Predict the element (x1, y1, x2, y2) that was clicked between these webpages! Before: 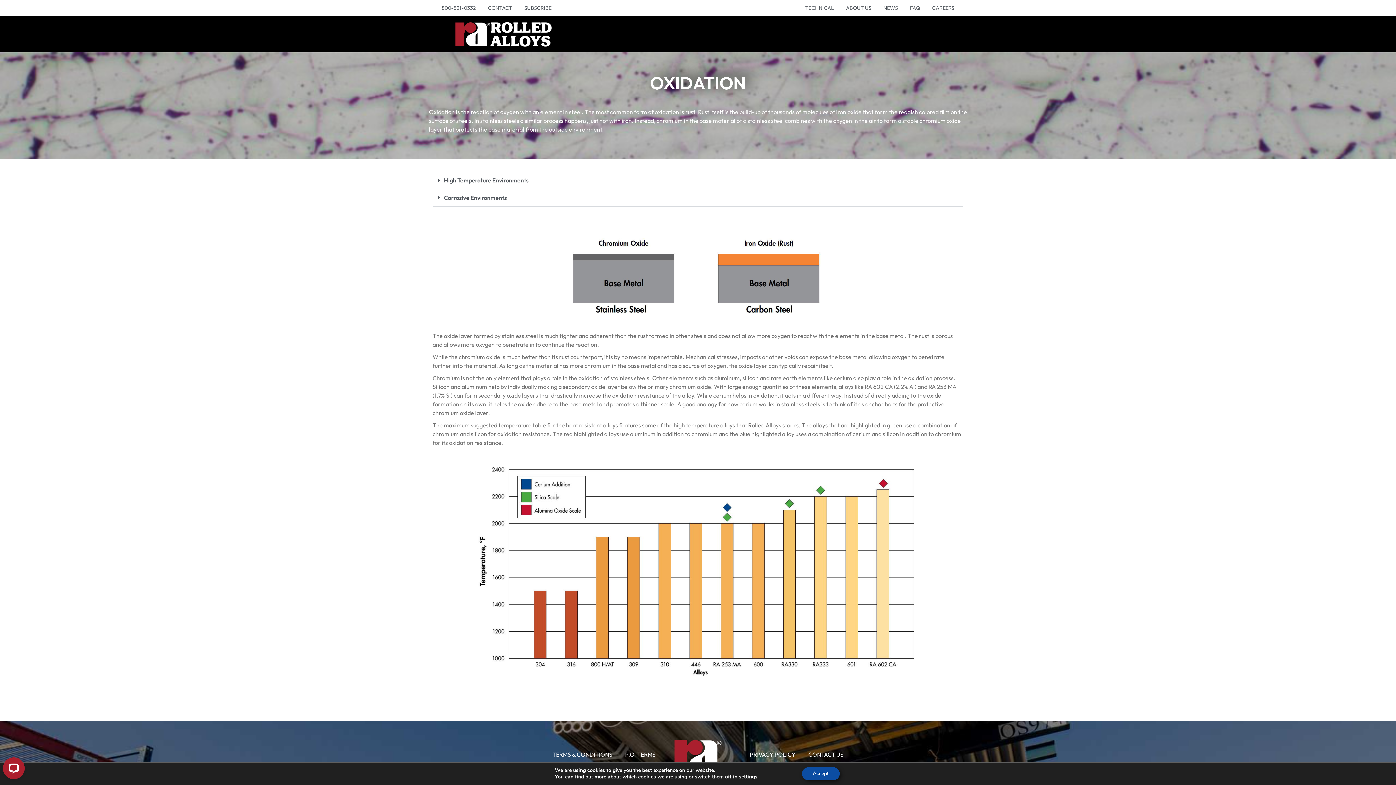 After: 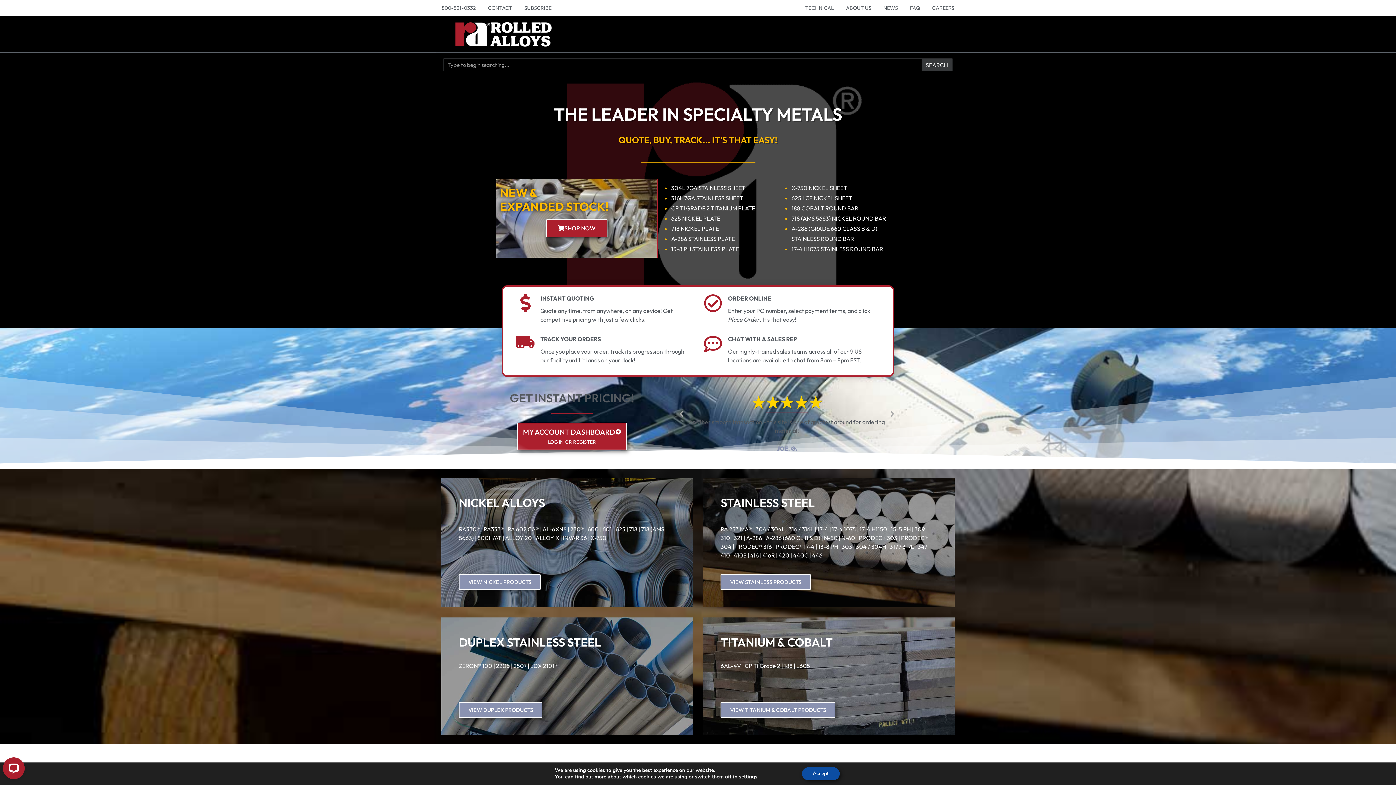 Action: bbox: (465, 21, 553, 48)